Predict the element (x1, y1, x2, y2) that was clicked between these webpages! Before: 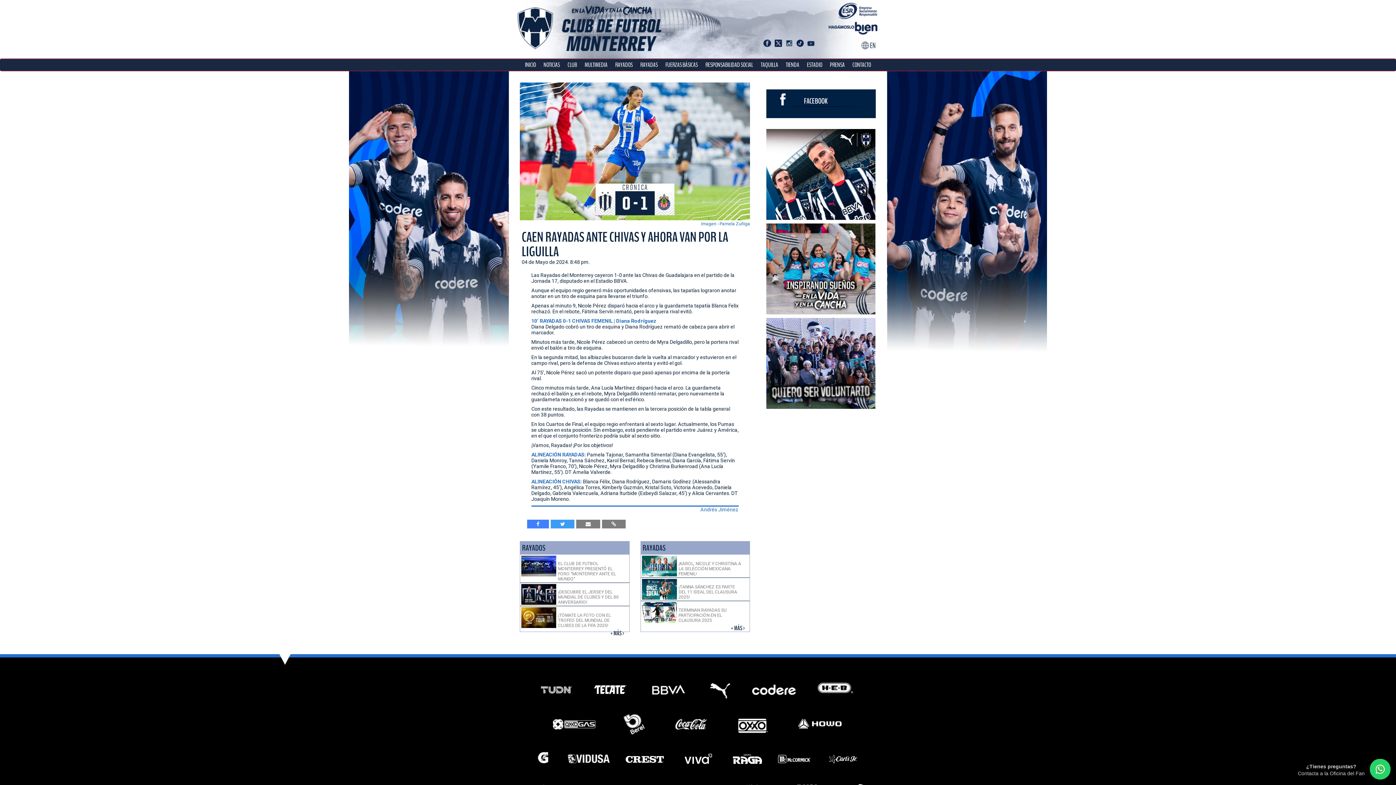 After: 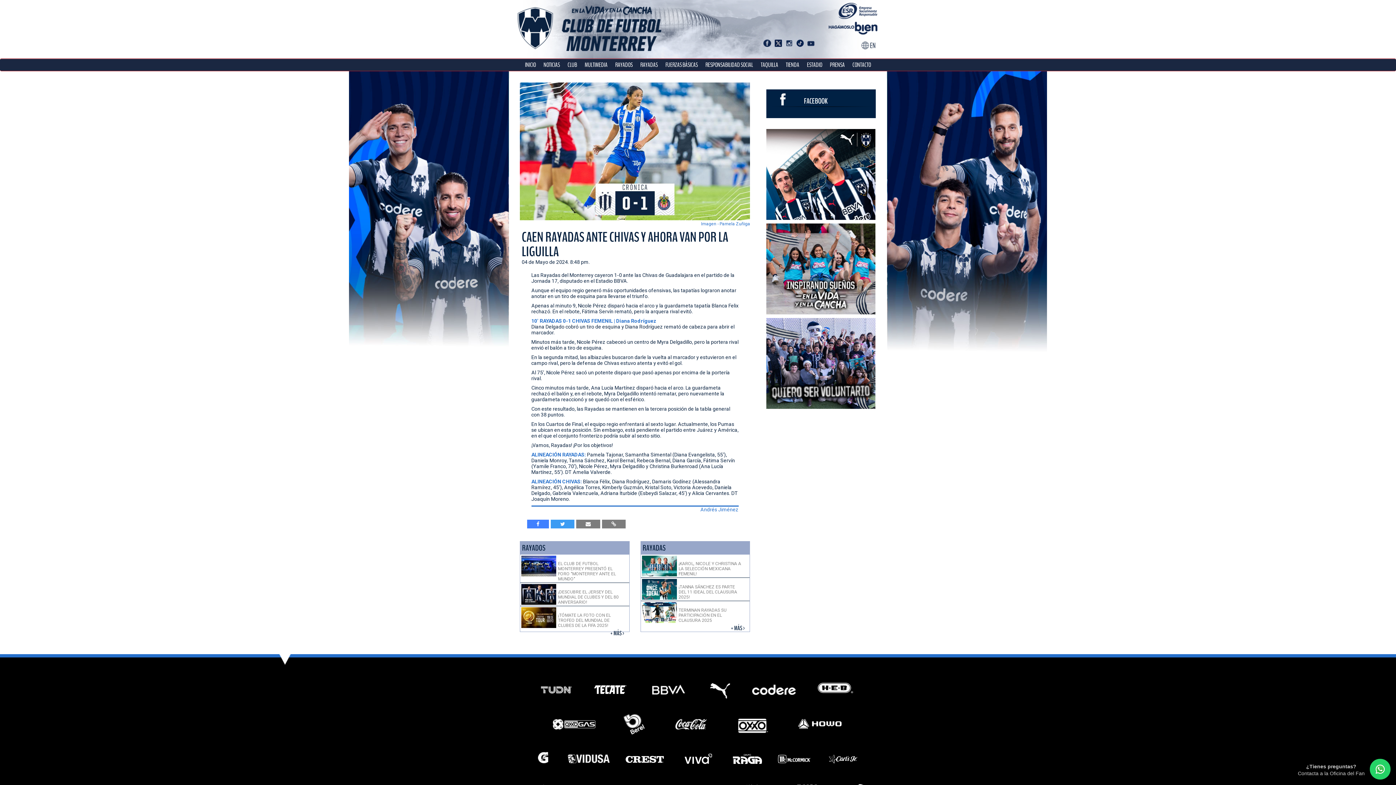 Action: bbox: (550, 519, 574, 528)